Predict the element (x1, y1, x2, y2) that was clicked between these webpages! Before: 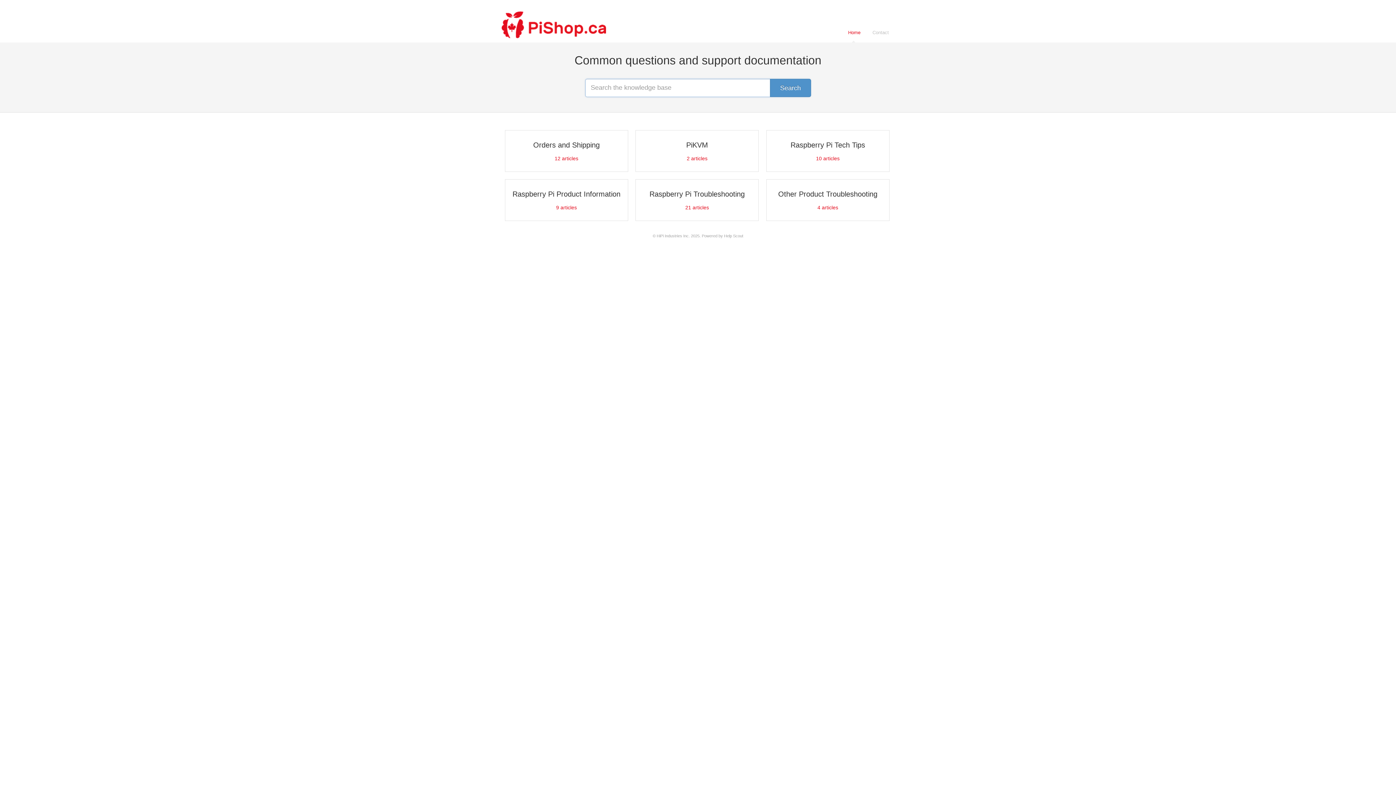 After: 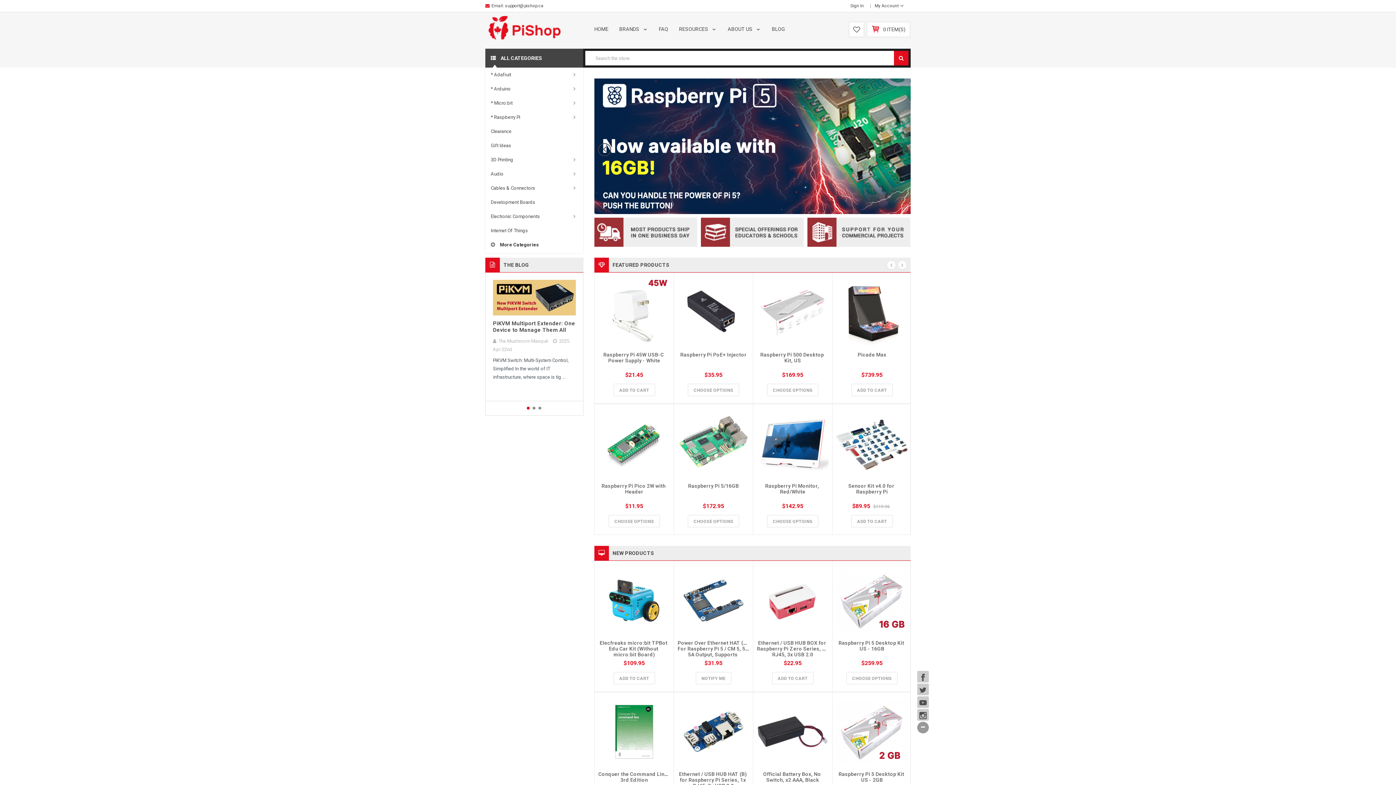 Action: bbox: (501, 0, 613, 42)